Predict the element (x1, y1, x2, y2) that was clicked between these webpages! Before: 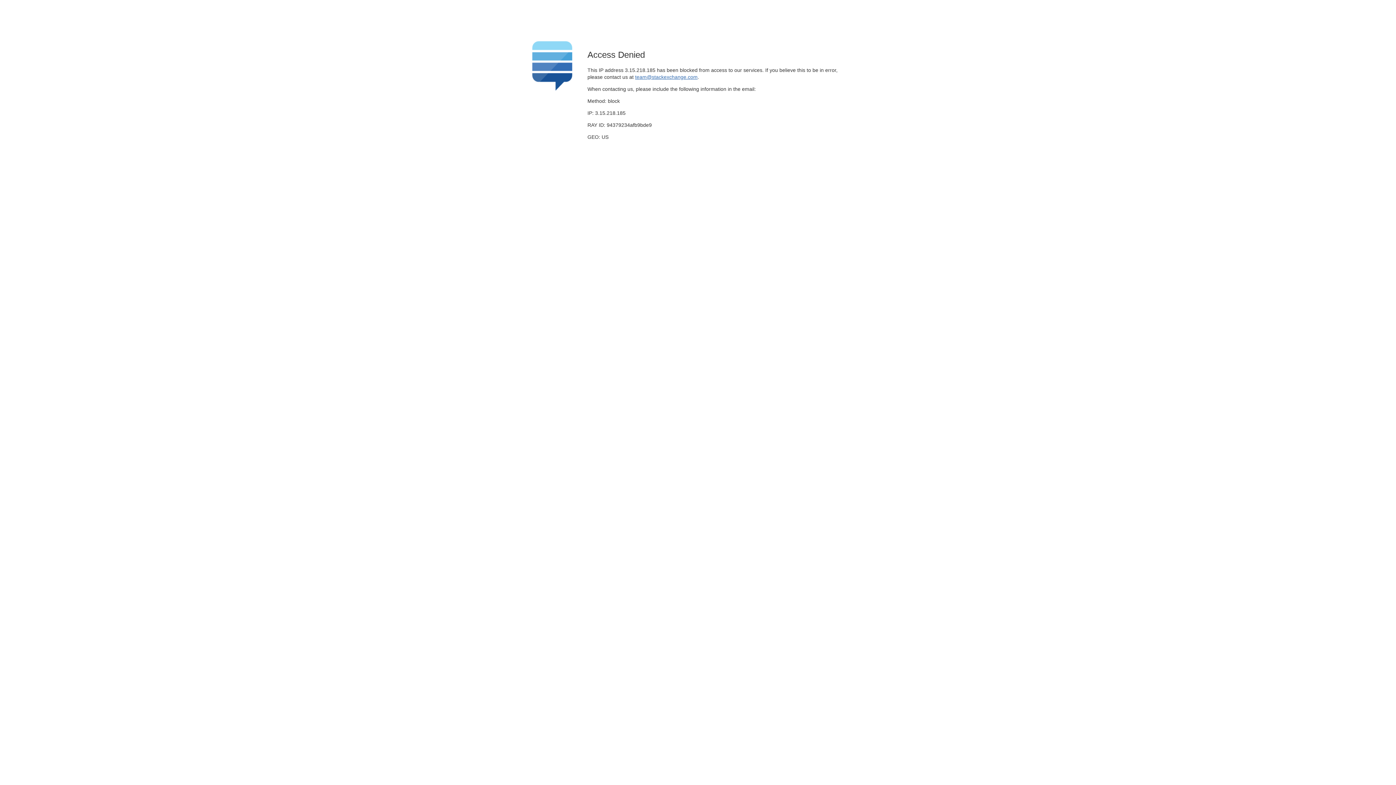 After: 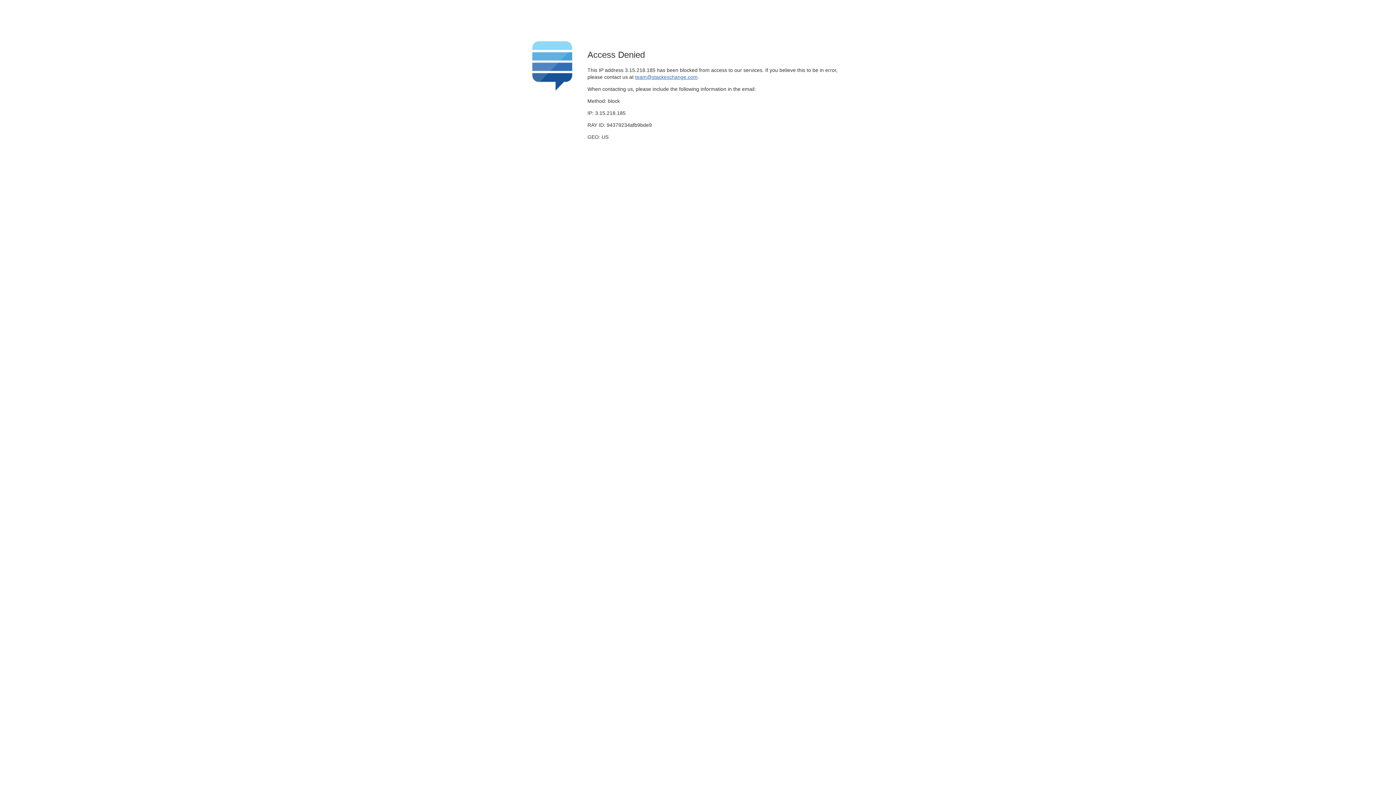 Action: label: team@stackexchange.com bbox: (635, 74, 697, 79)